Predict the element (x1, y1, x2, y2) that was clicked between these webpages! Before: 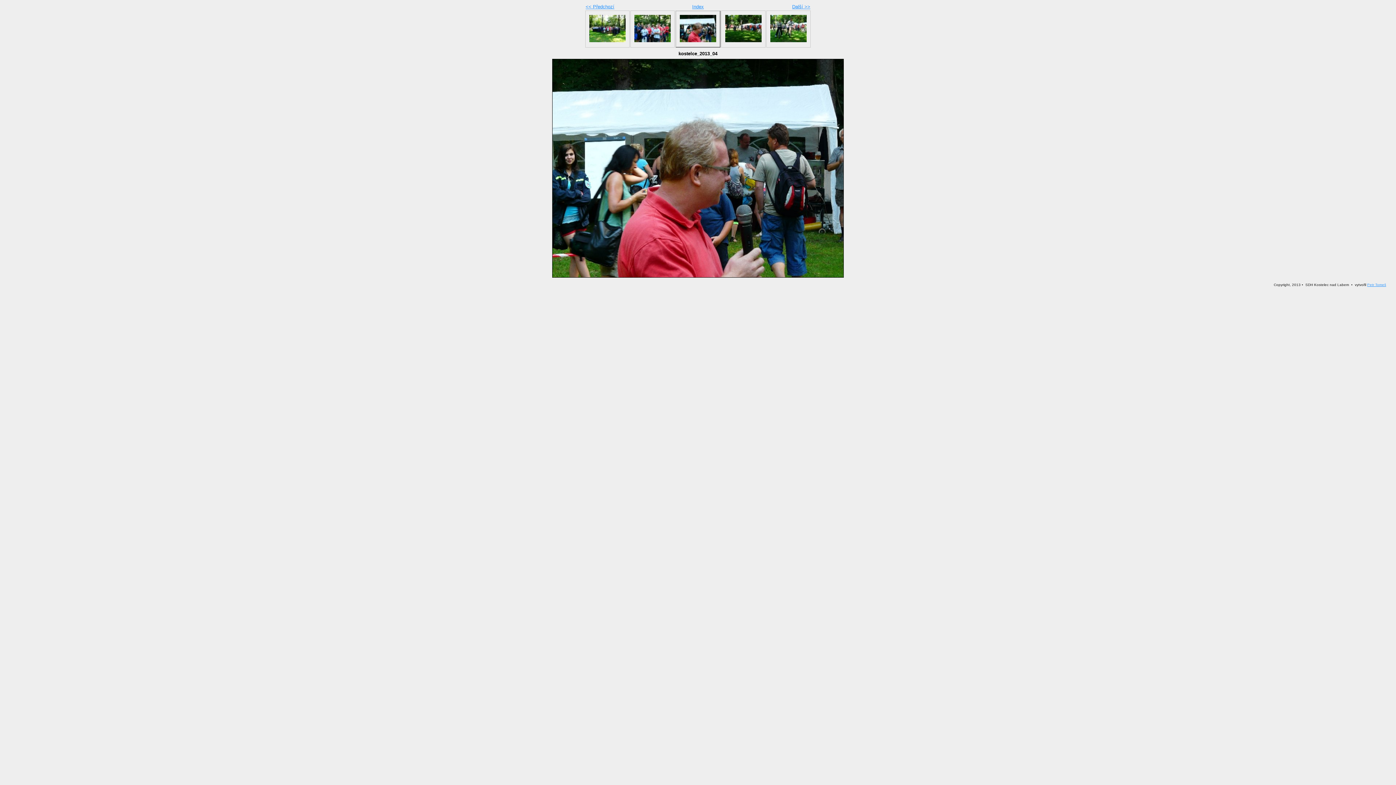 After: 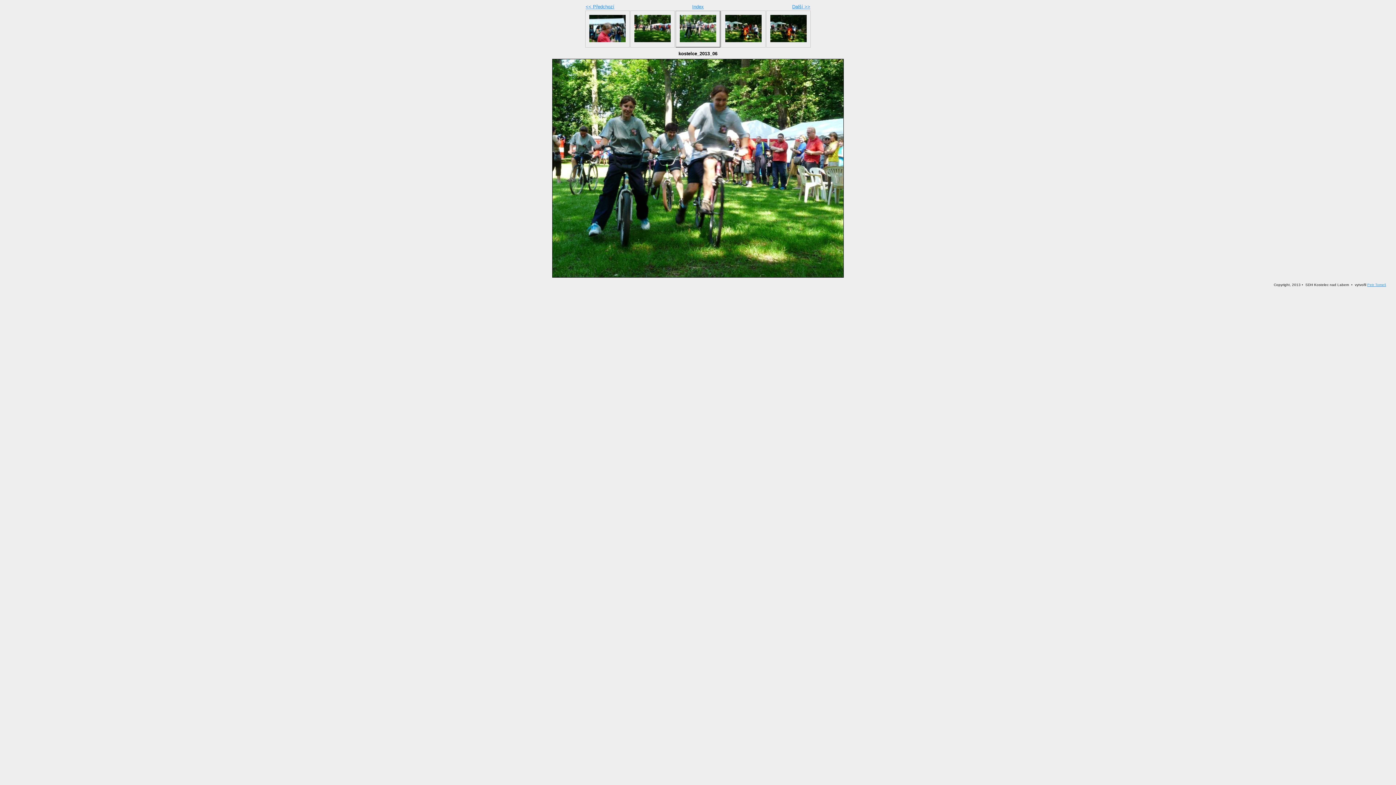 Action: bbox: (770, 37, 806, 43)